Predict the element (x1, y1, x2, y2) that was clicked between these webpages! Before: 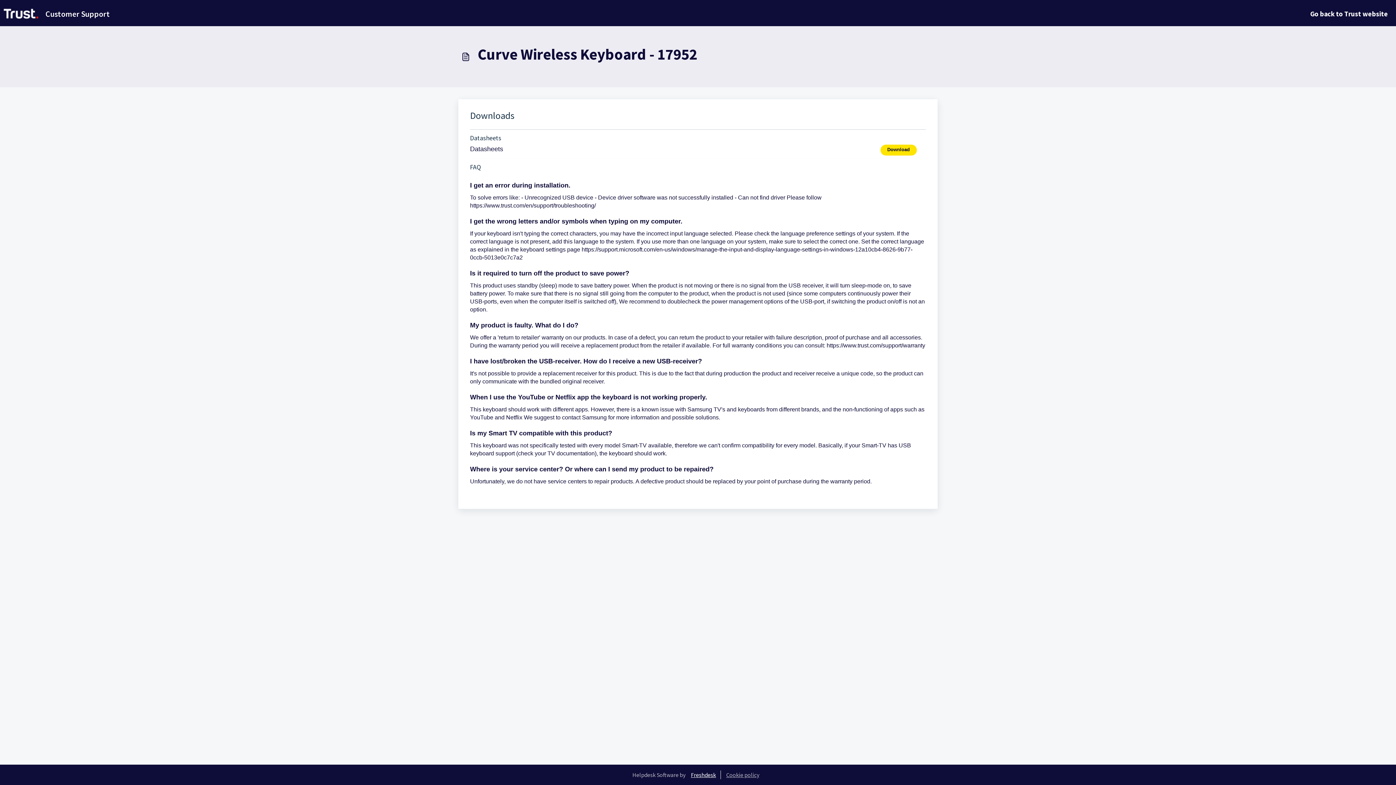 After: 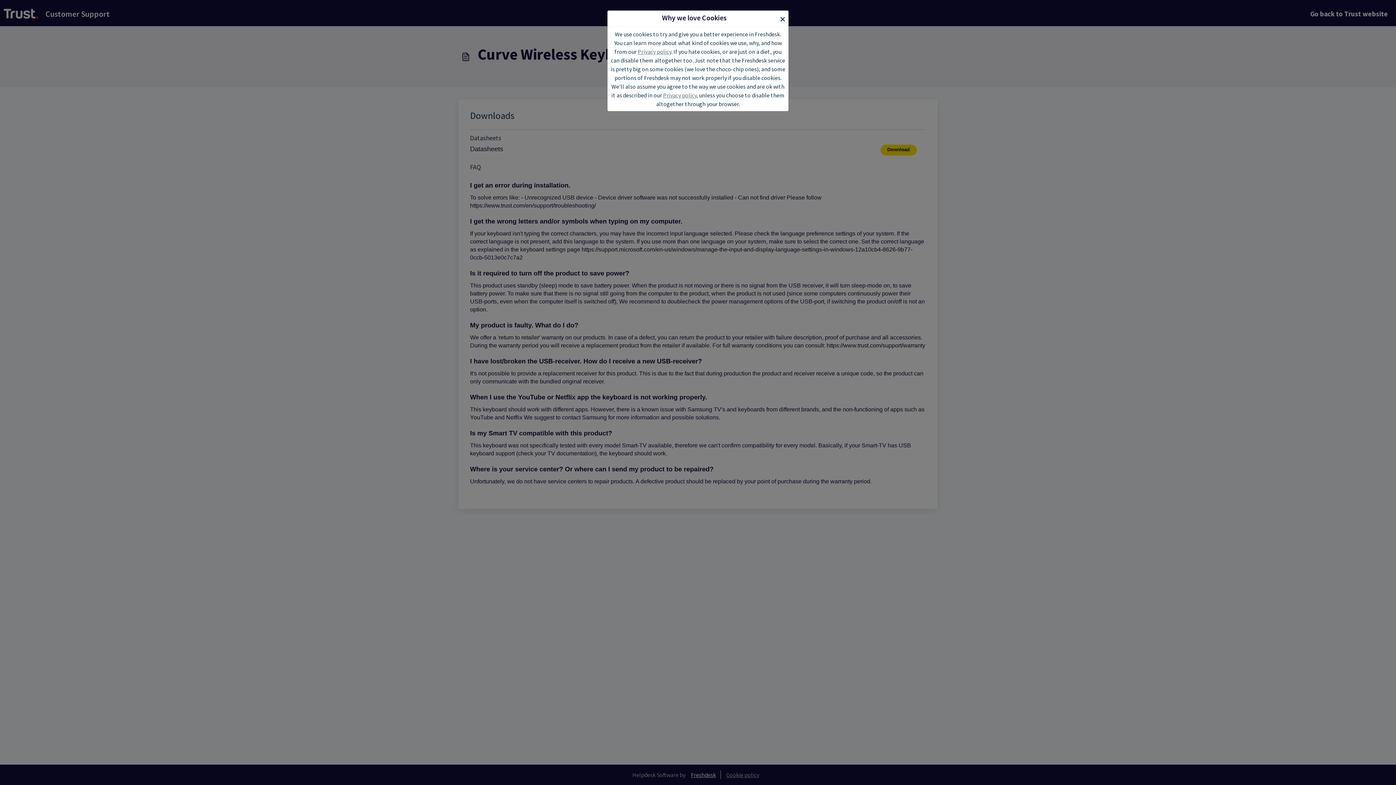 Action: bbox: (722, 771, 763, 778) label: Cookie policy